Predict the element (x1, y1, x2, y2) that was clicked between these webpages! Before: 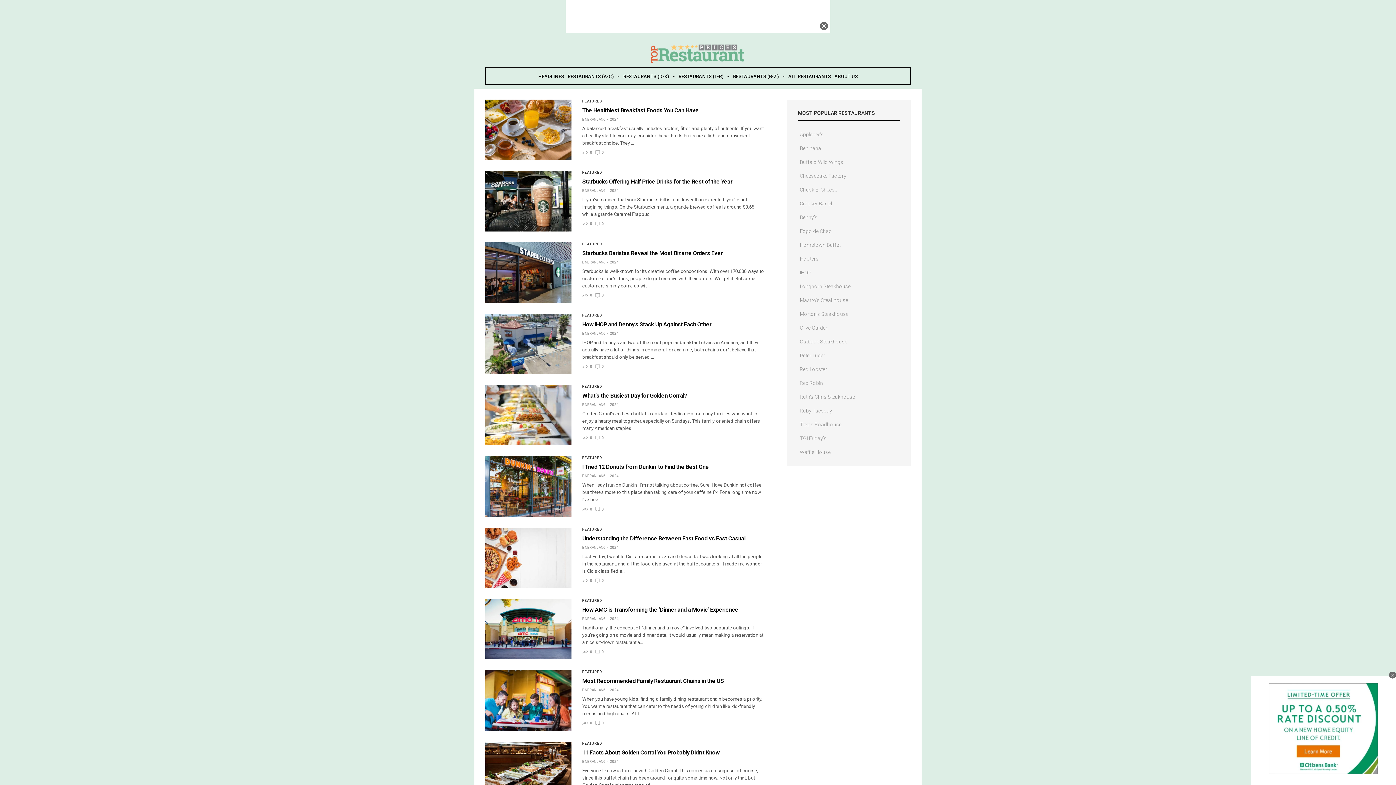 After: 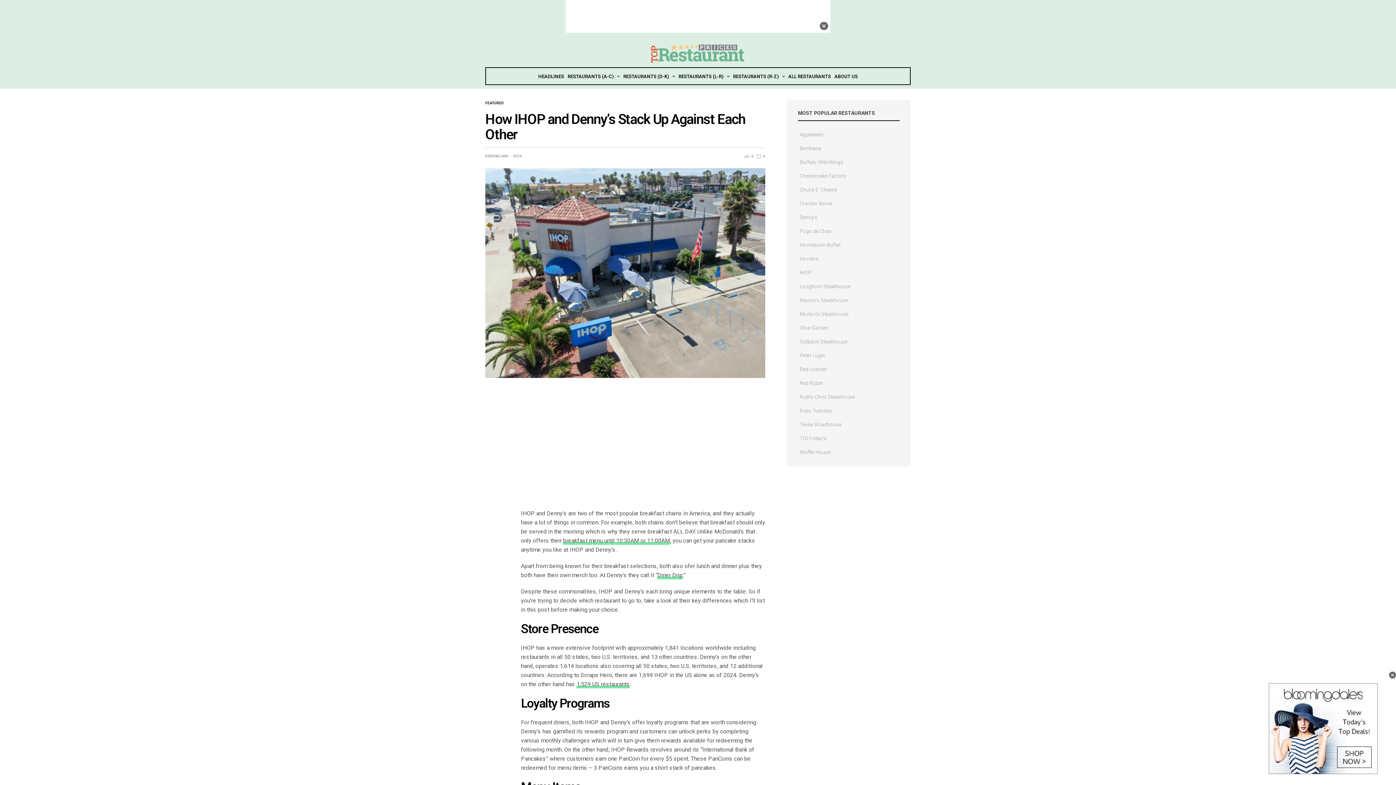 Action: bbox: (582, 321, 711, 327) label: How IHOP and Denny’s Stack Up Against Each Other